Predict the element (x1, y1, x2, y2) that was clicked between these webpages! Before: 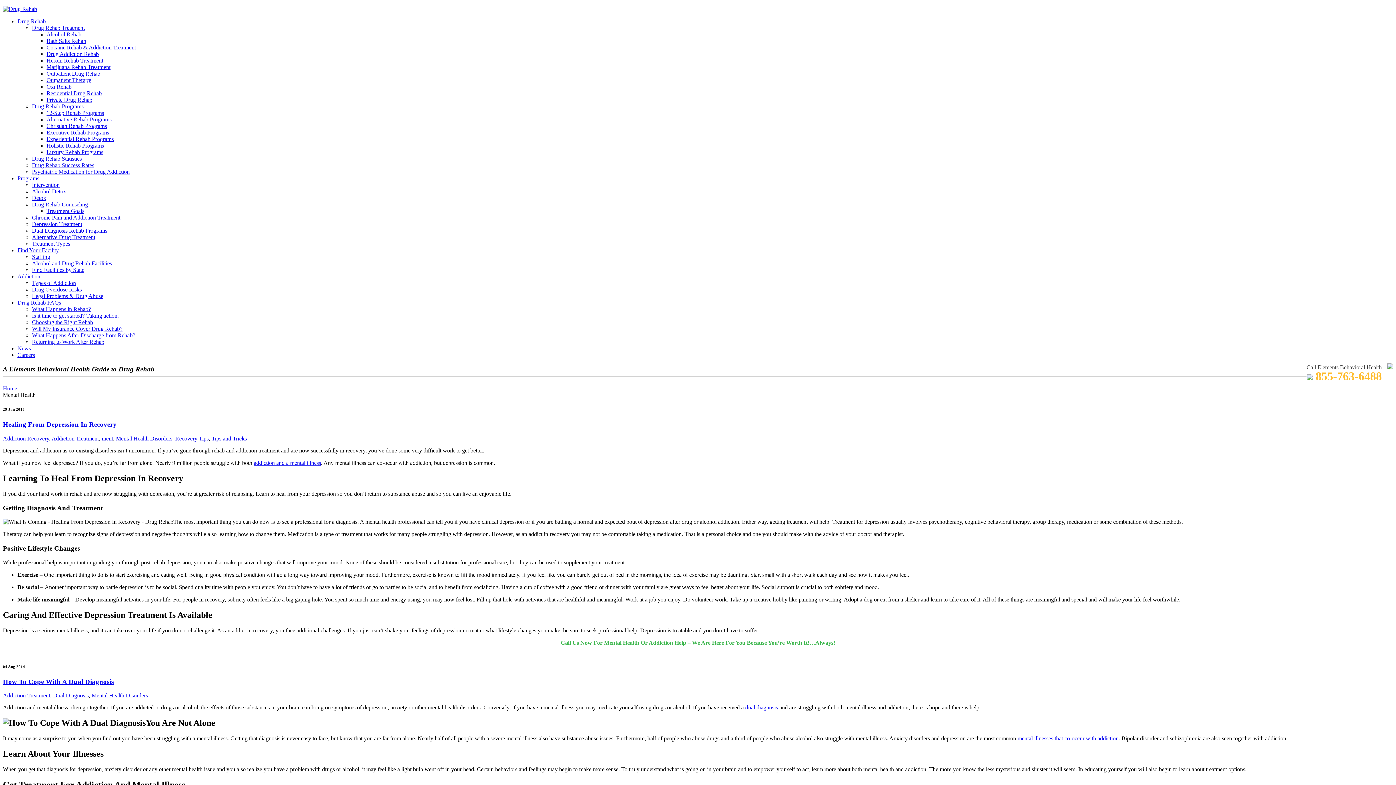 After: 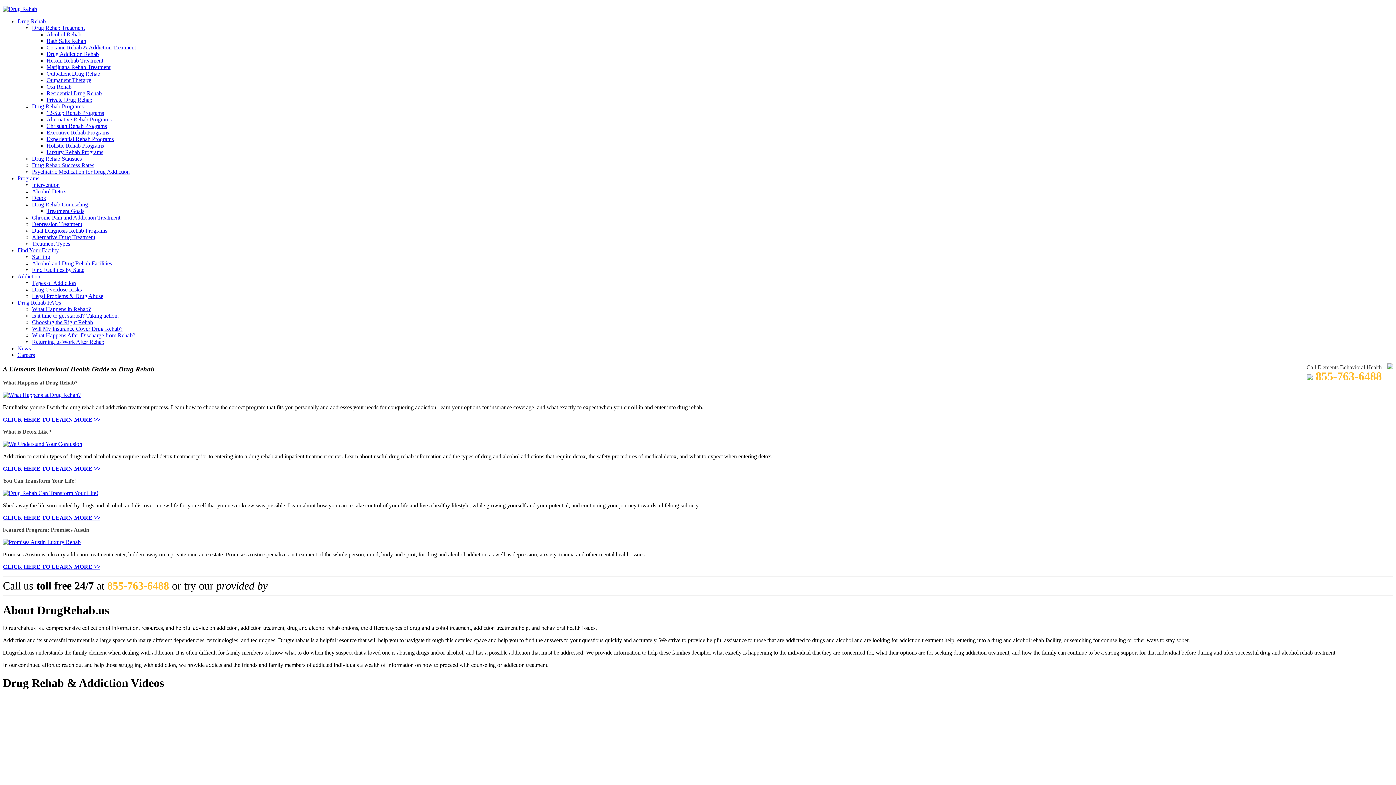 Action: bbox: (2, 5, 37, 12)